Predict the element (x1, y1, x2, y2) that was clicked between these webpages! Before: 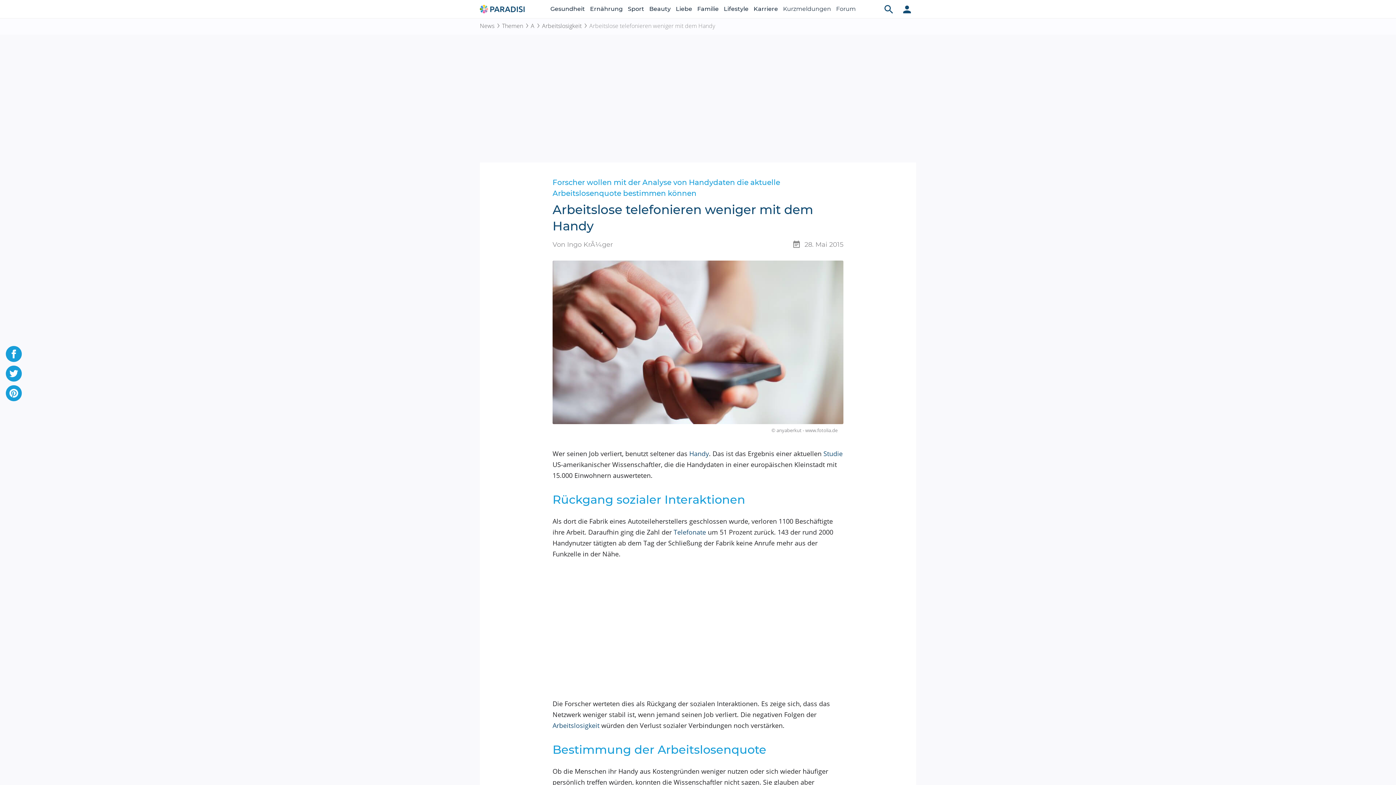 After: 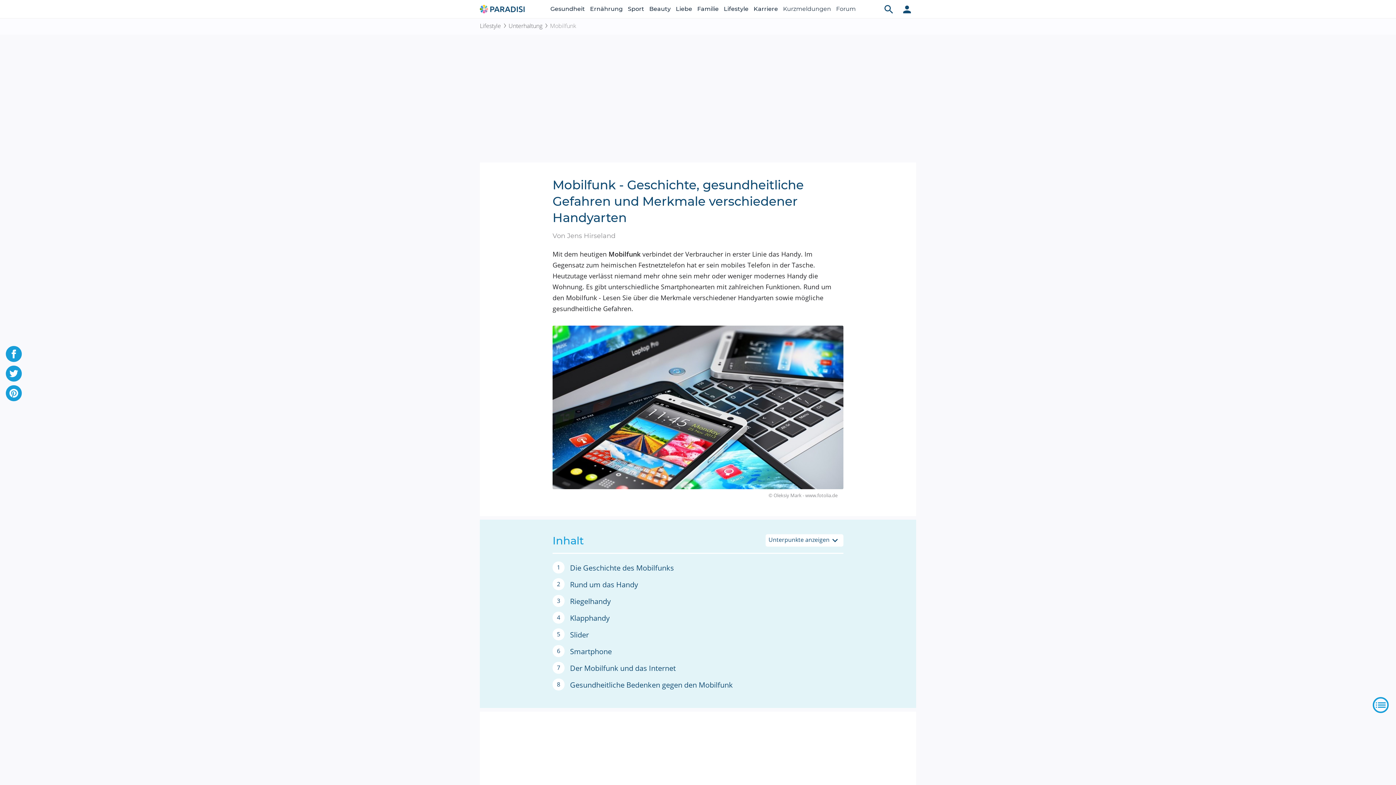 Action: label: Handy bbox: (689, 449, 709, 458)